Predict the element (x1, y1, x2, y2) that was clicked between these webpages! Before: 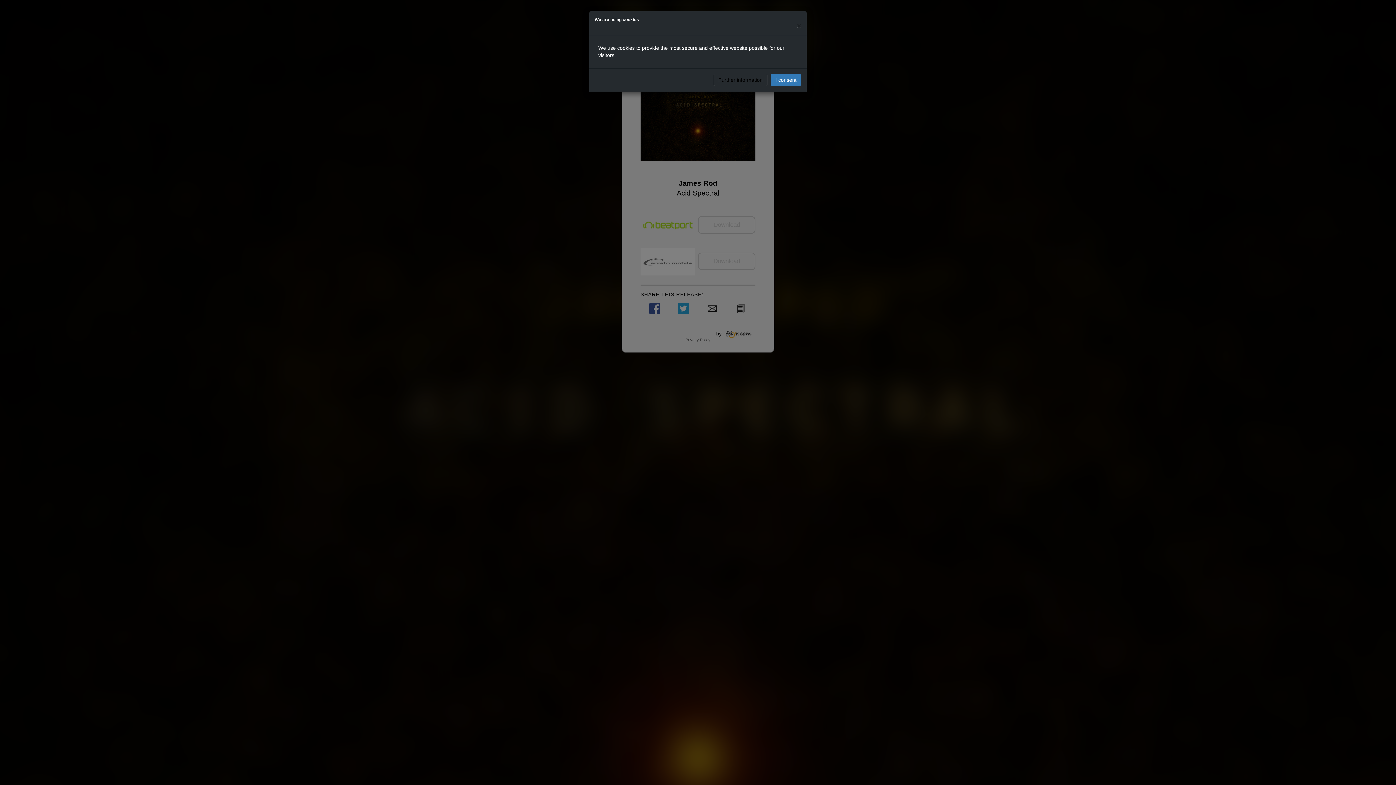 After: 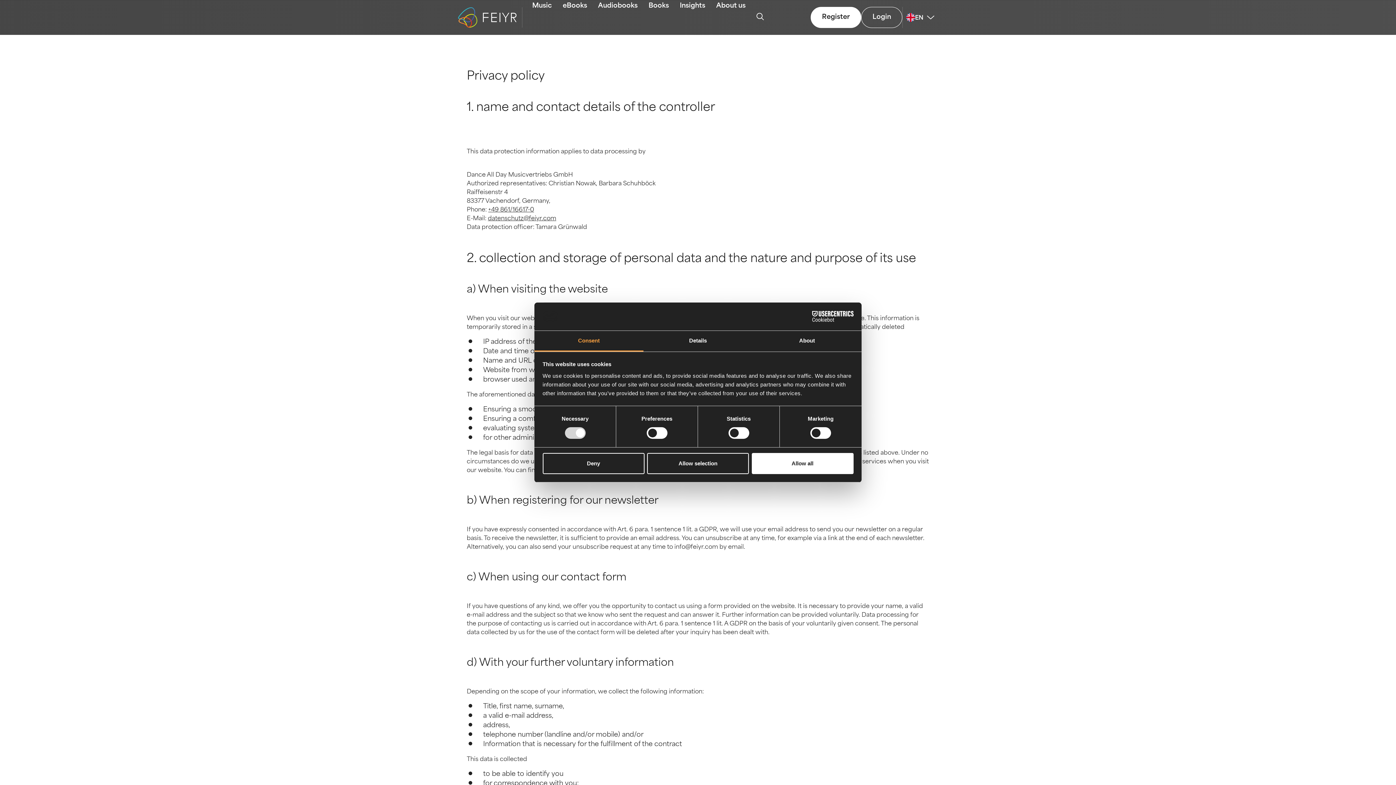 Action: bbox: (713, 73, 767, 86) label: Further information